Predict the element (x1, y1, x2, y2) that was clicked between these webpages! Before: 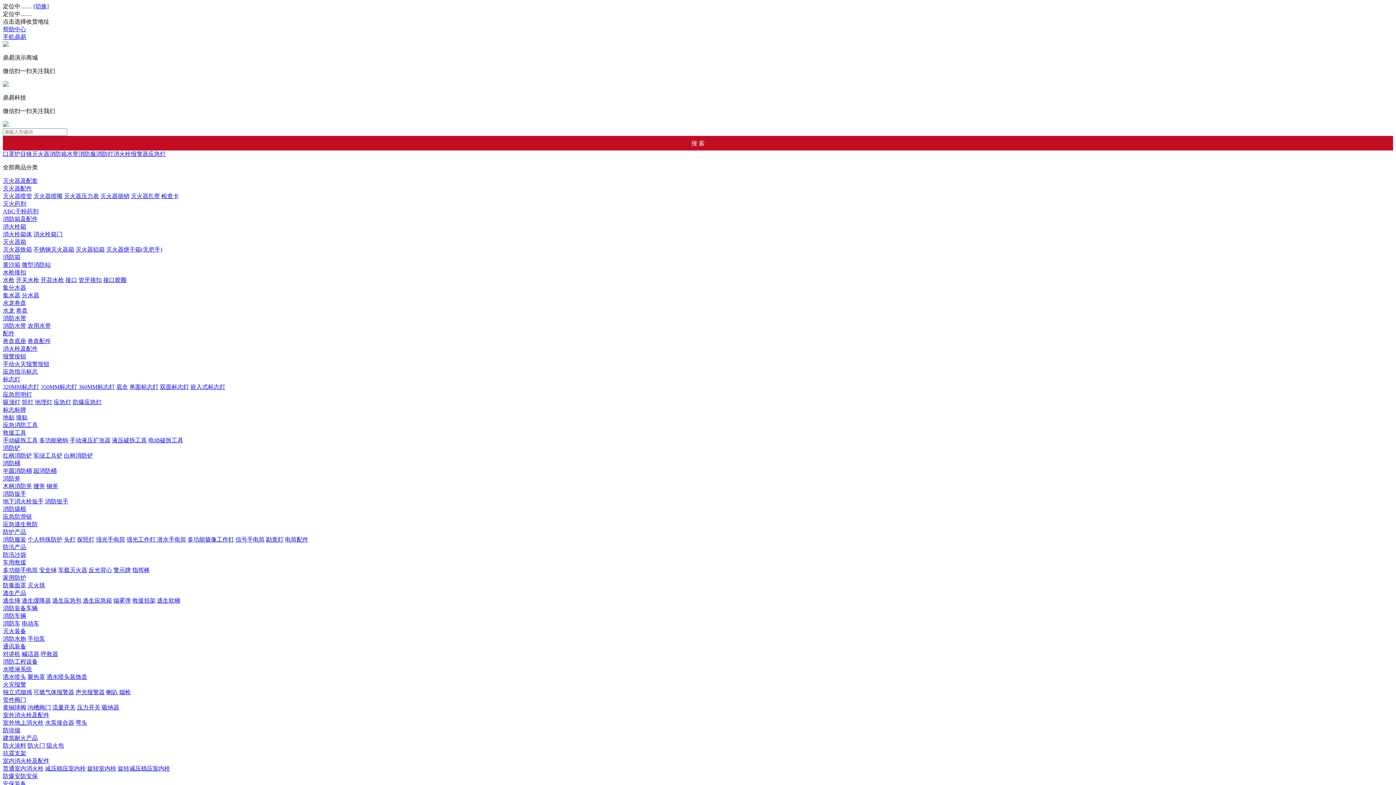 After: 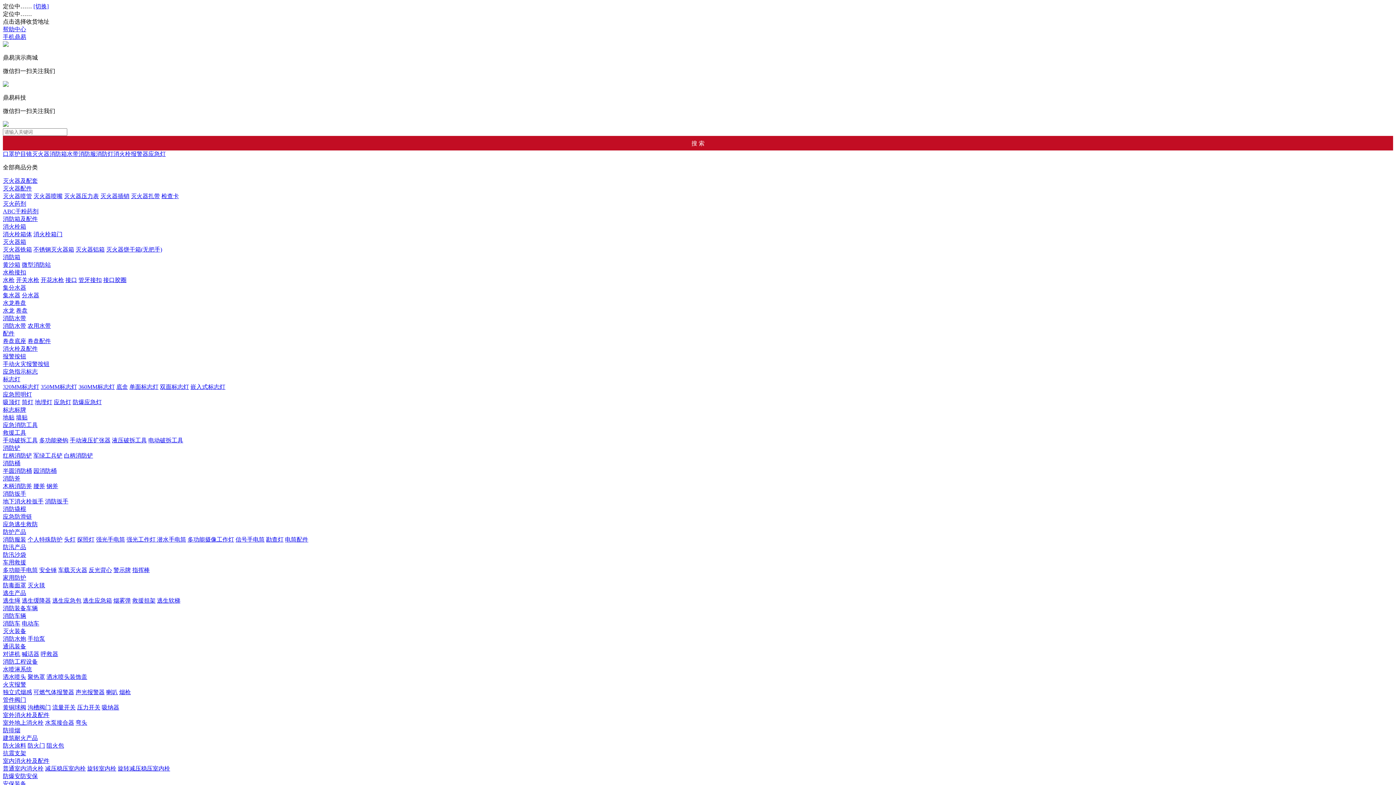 Action: label: 潜水手电筒 bbox: (157, 536, 186, 542)